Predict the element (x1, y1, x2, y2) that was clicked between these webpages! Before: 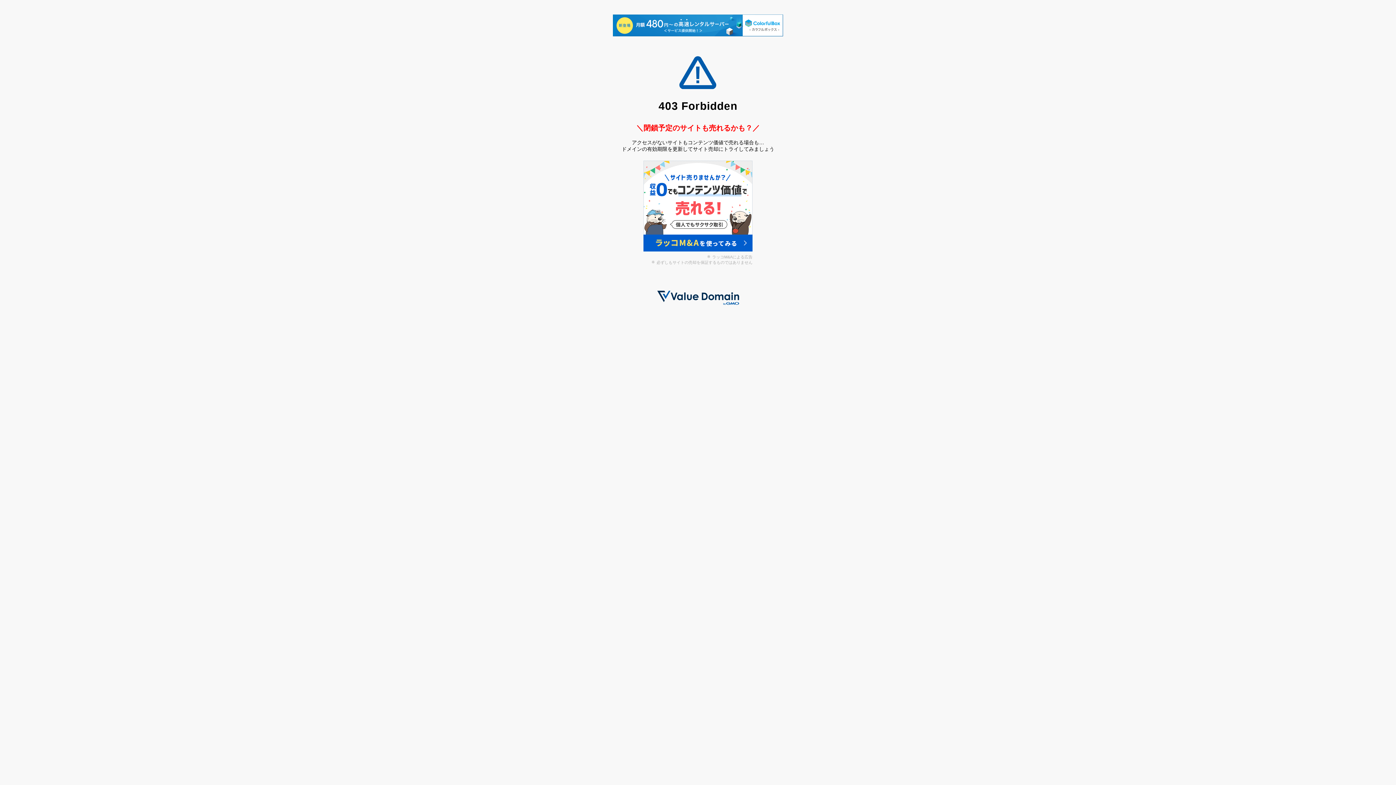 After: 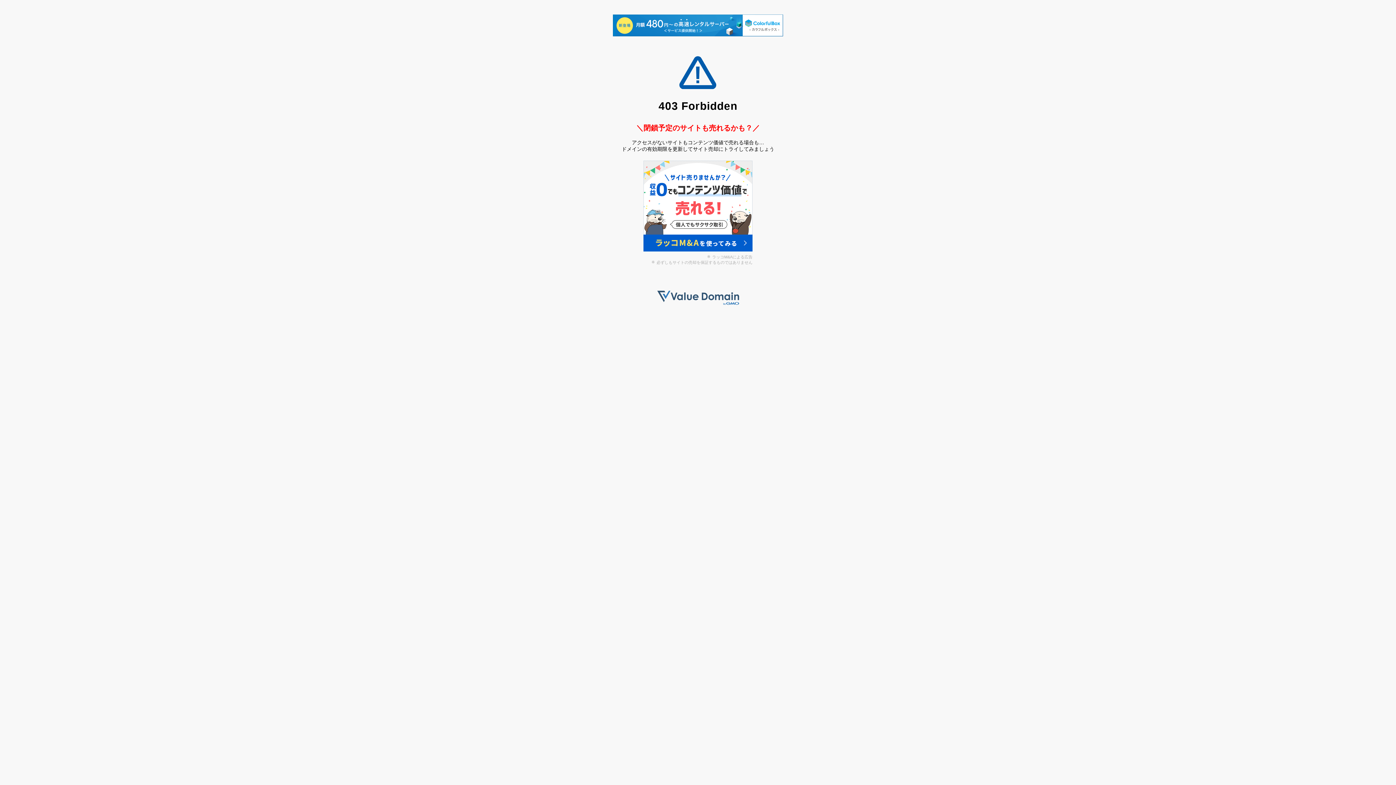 Action: bbox: (657, 300, 739, 306)